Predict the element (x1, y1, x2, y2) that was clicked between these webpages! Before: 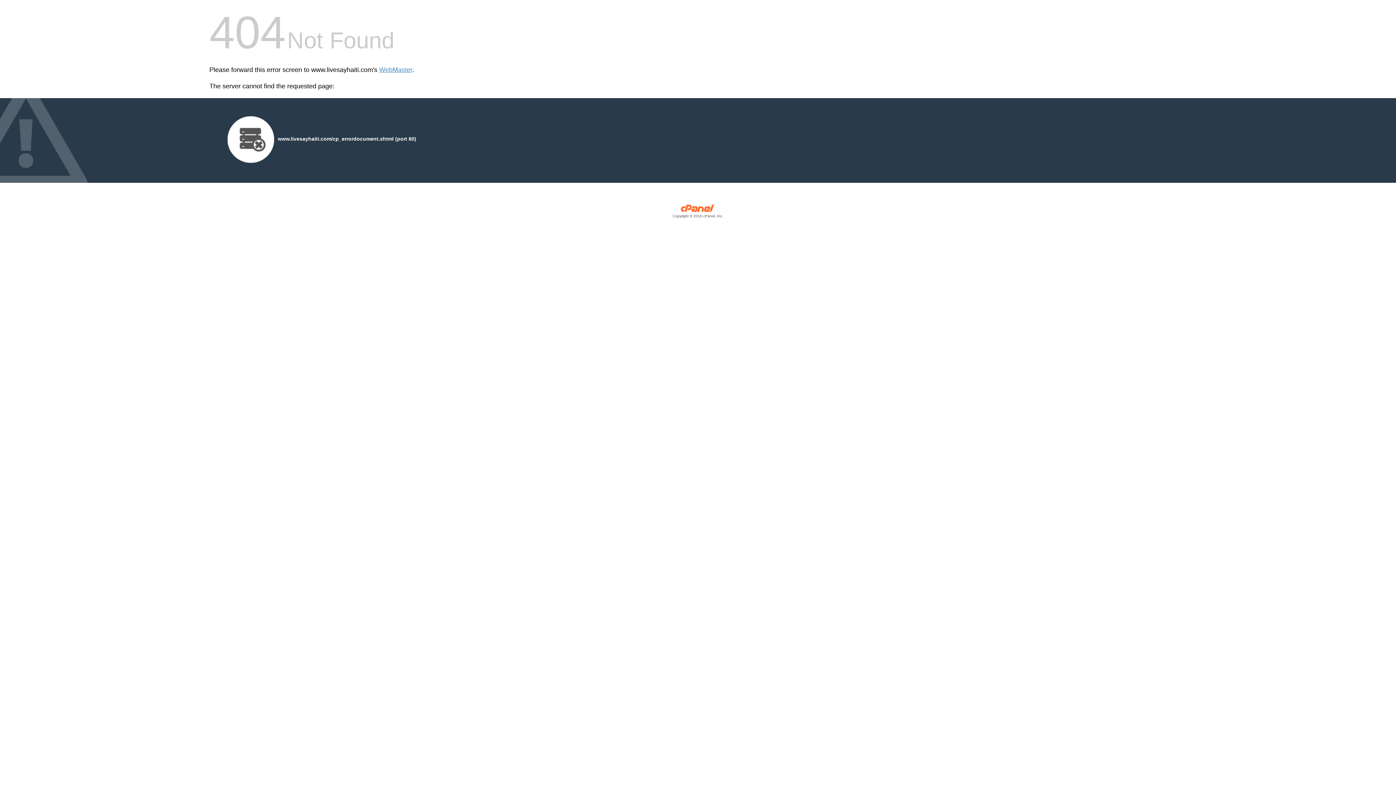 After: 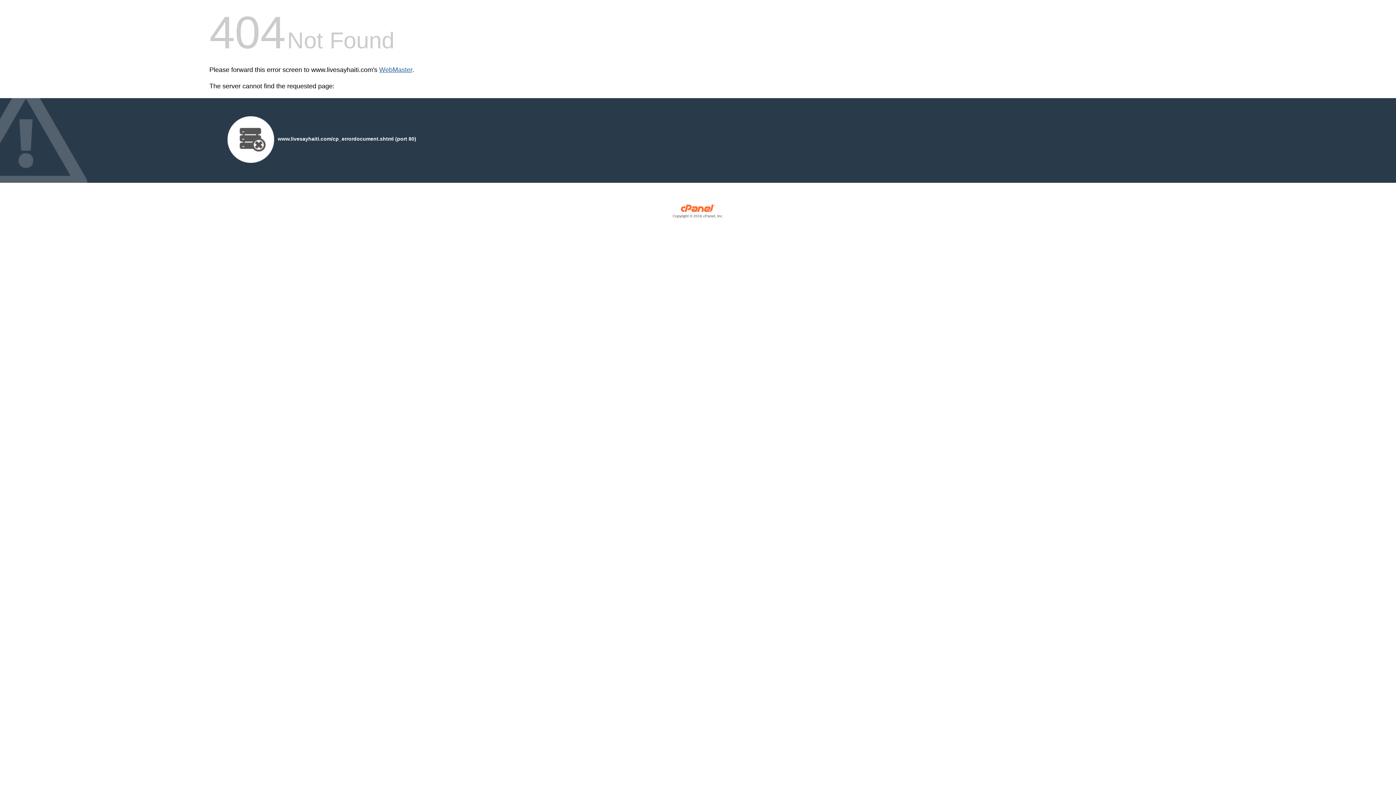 Action: label: WebMaster bbox: (379, 66, 412, 73)